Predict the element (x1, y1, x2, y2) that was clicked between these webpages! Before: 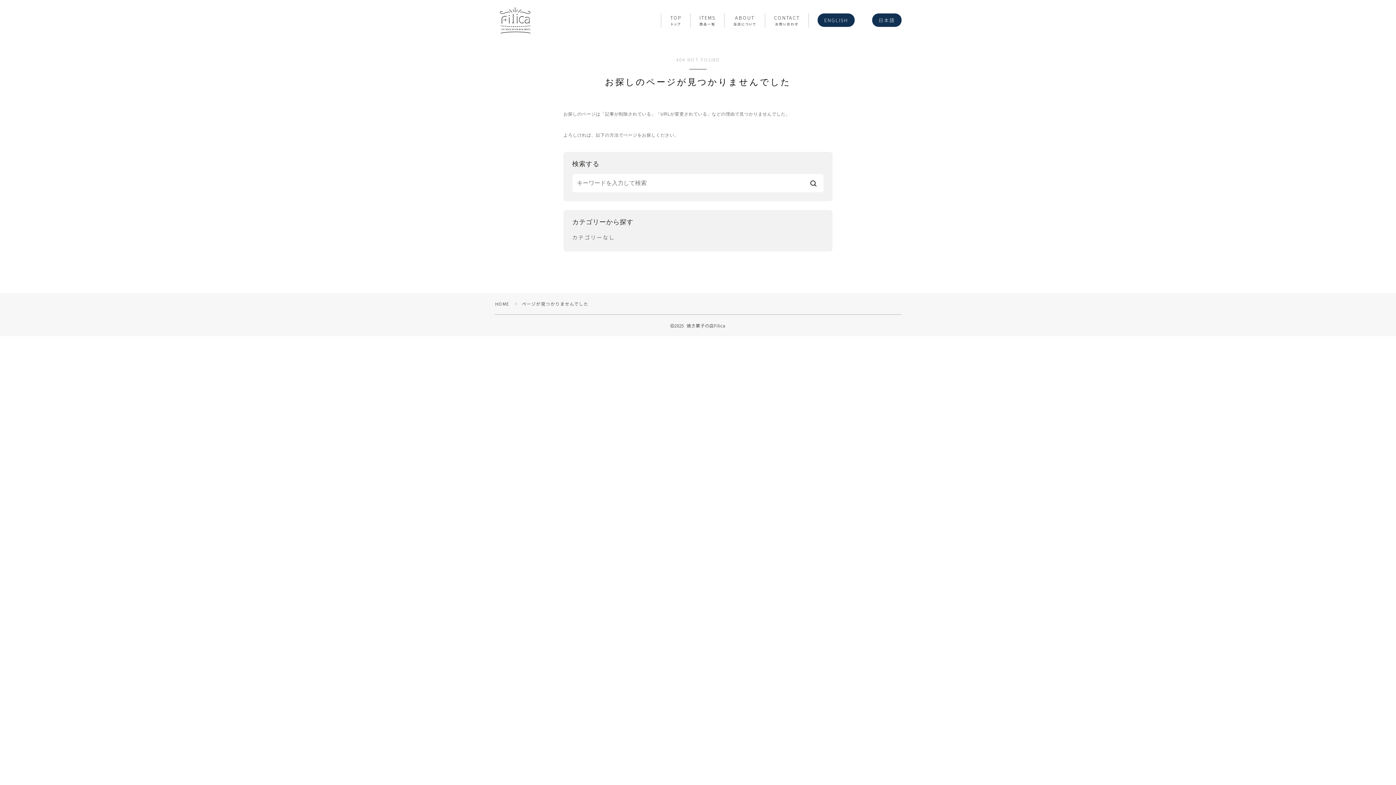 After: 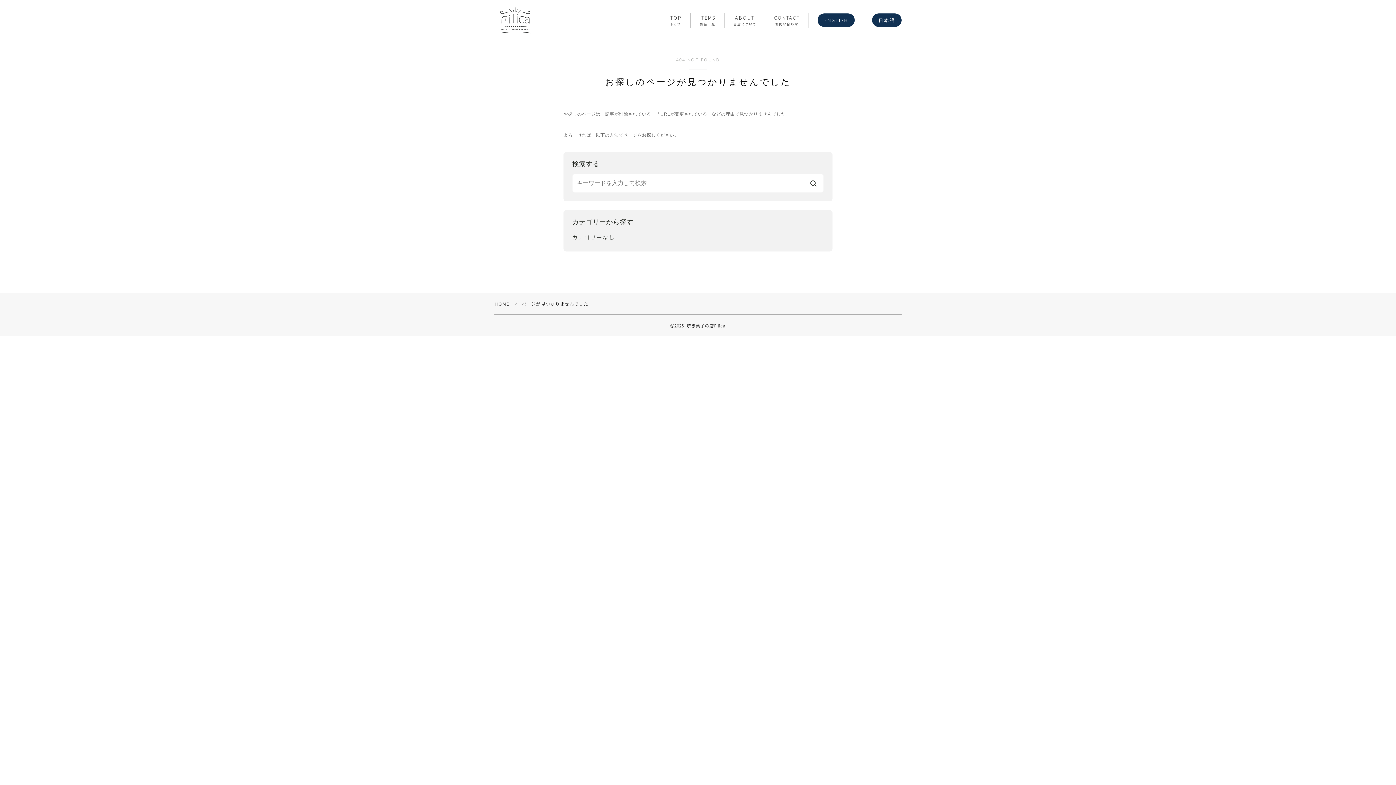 Action: label: ITEMS
商品一覧 bbox: (690, 12, 724, 27)